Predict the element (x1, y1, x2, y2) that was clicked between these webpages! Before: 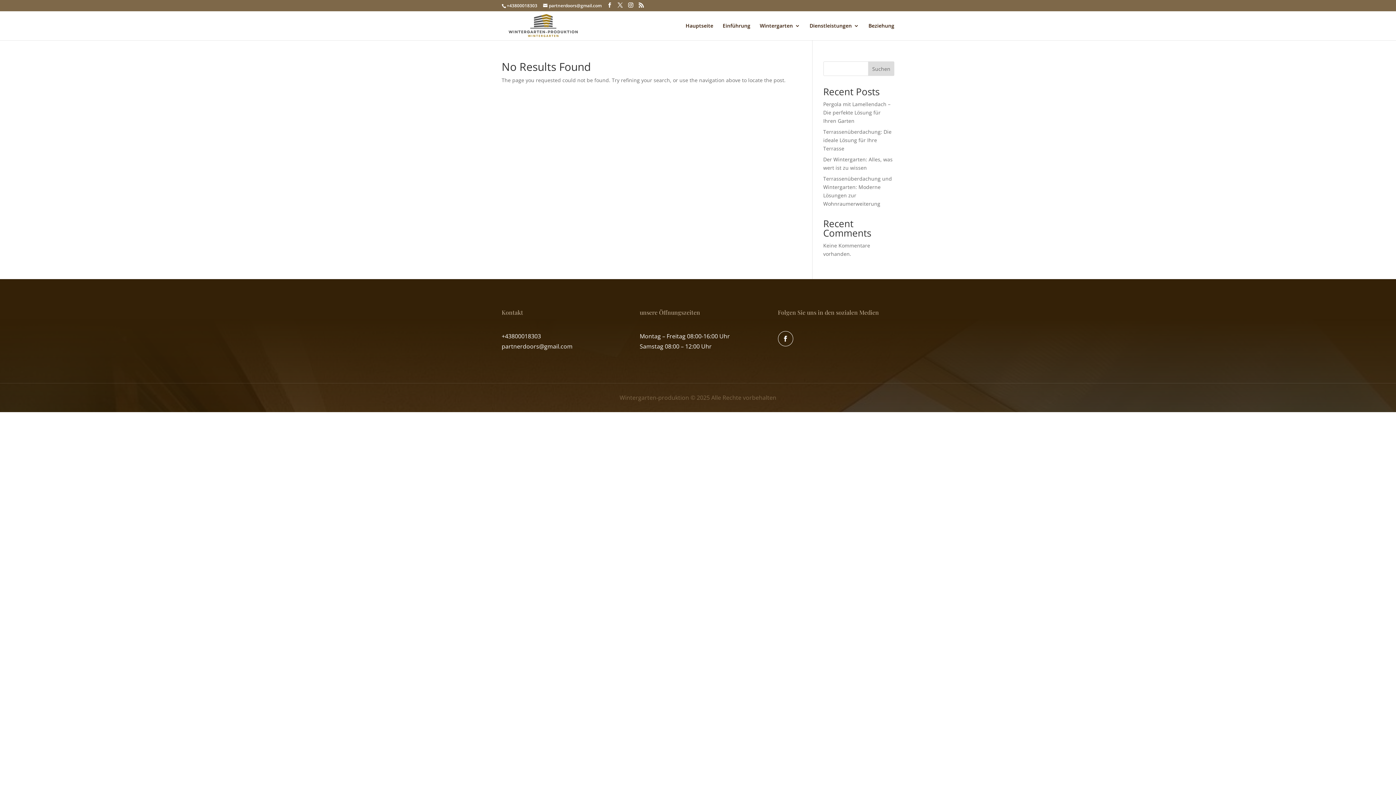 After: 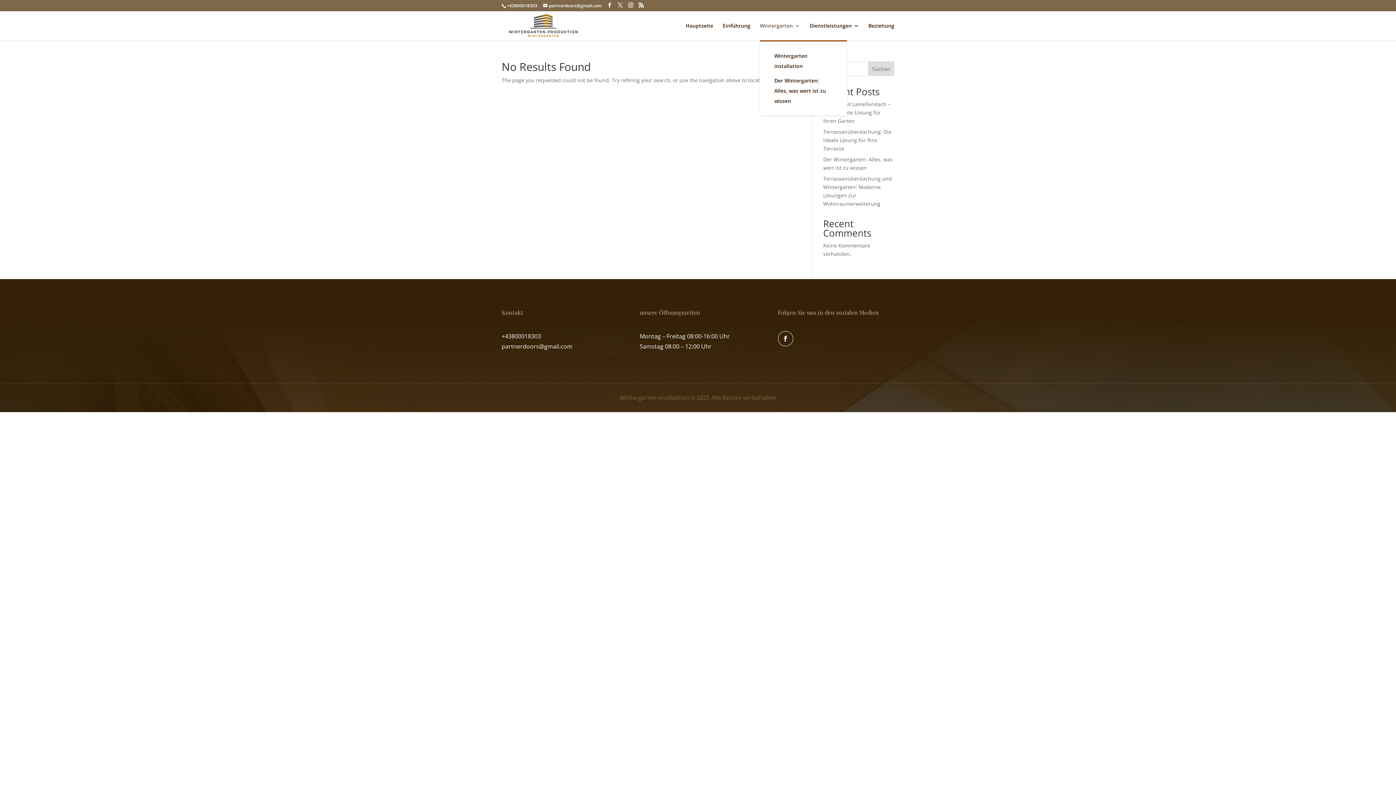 Action: bbox: (760, 23, 800, 40) label: Wintergarten